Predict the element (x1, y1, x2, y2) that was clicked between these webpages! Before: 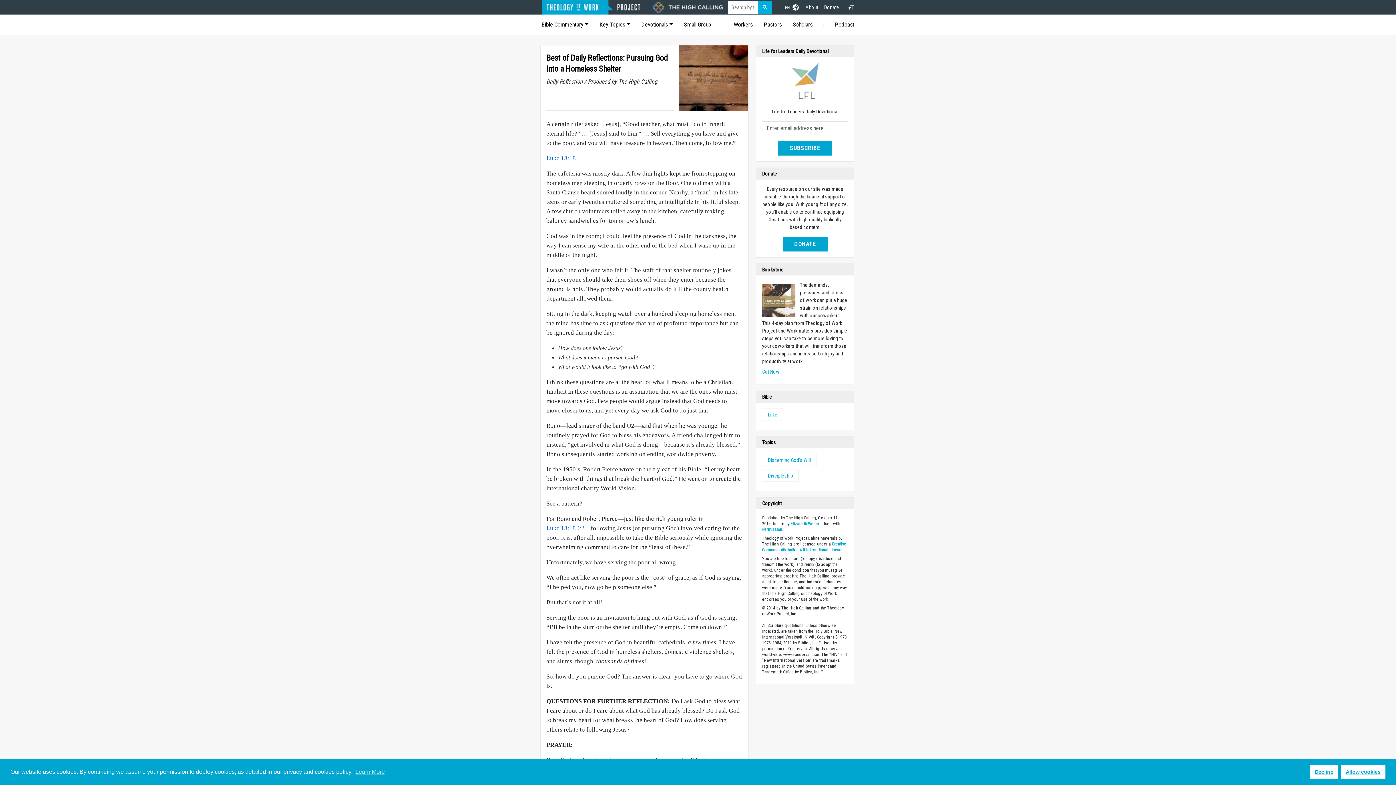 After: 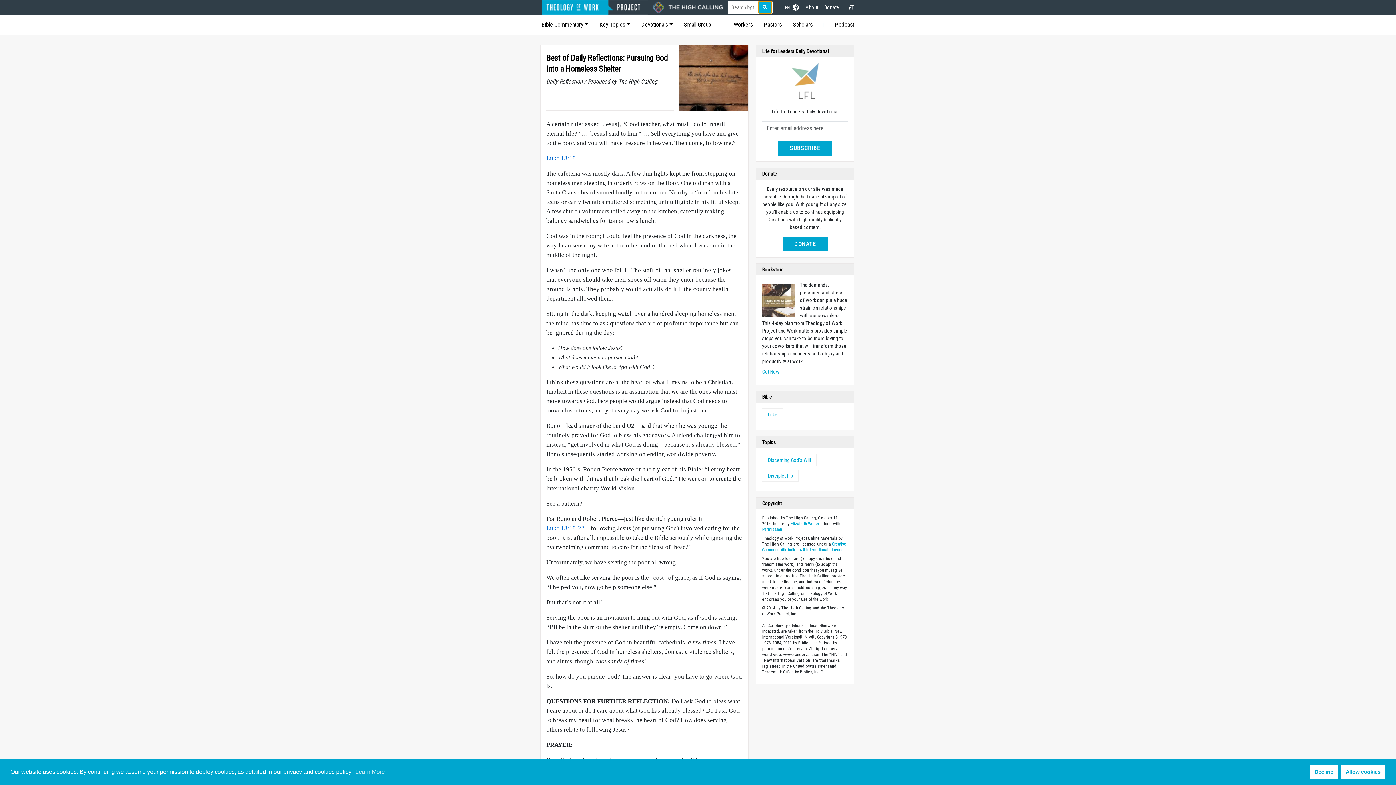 Action: bbox: (758, 0, 772, 13)